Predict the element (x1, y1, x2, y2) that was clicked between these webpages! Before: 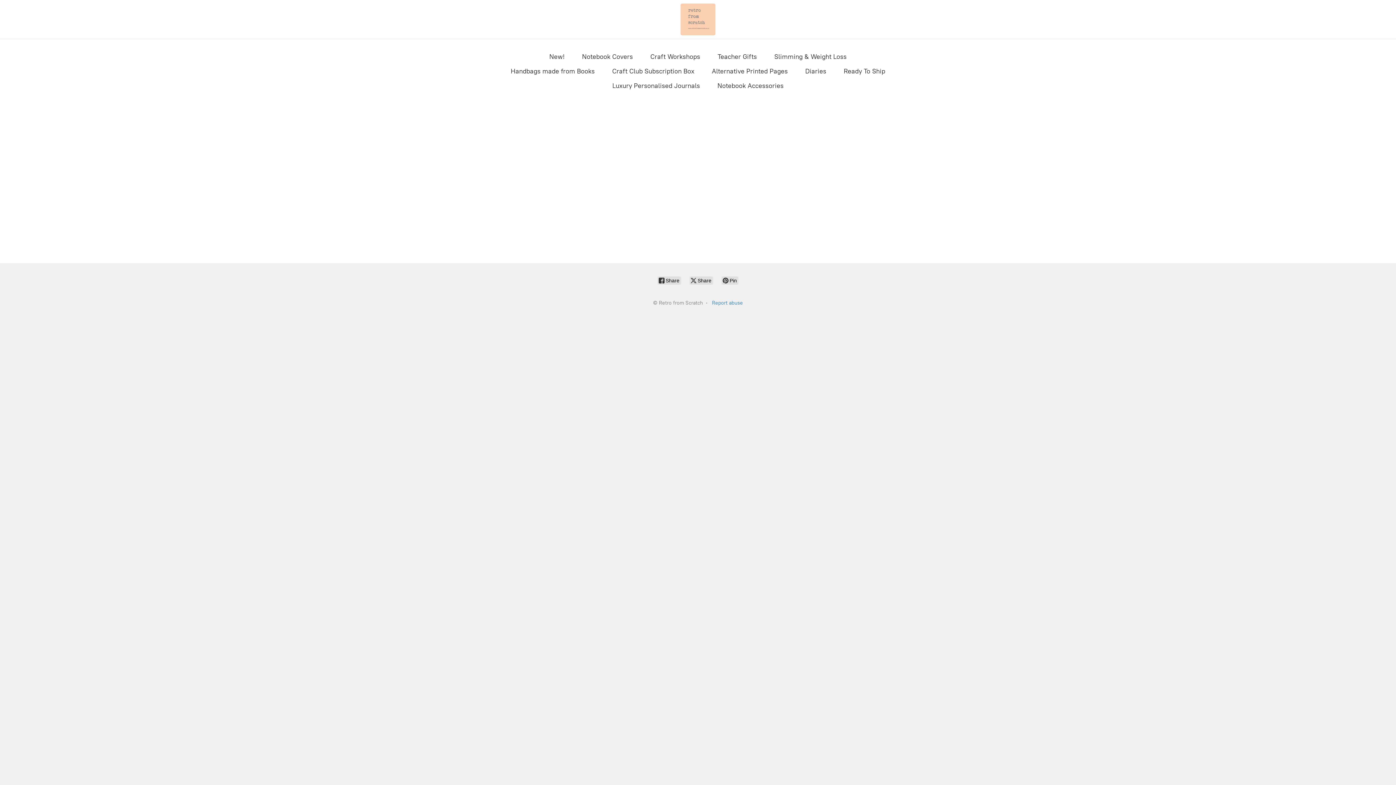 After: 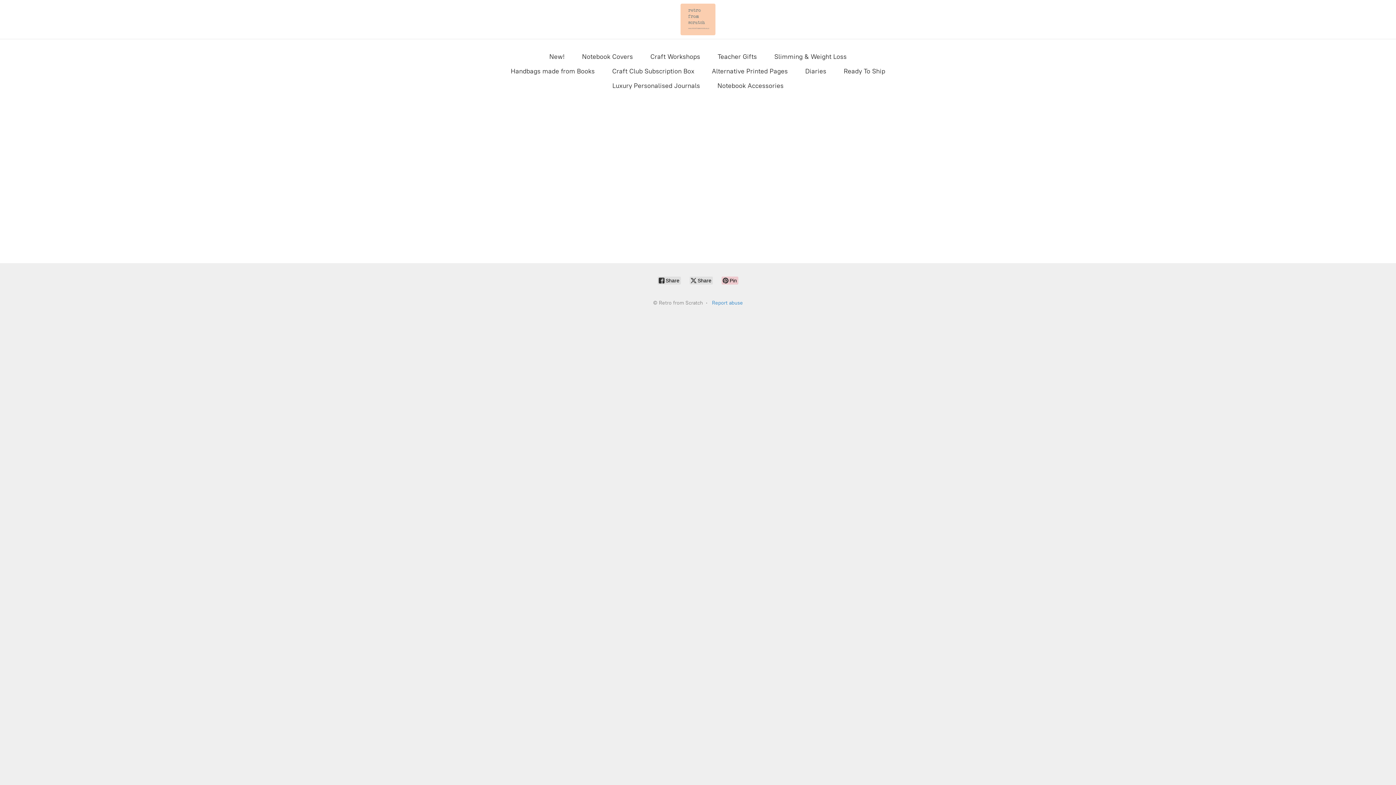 Action: bbox: (721, 276, 738, 284) label:  Pin